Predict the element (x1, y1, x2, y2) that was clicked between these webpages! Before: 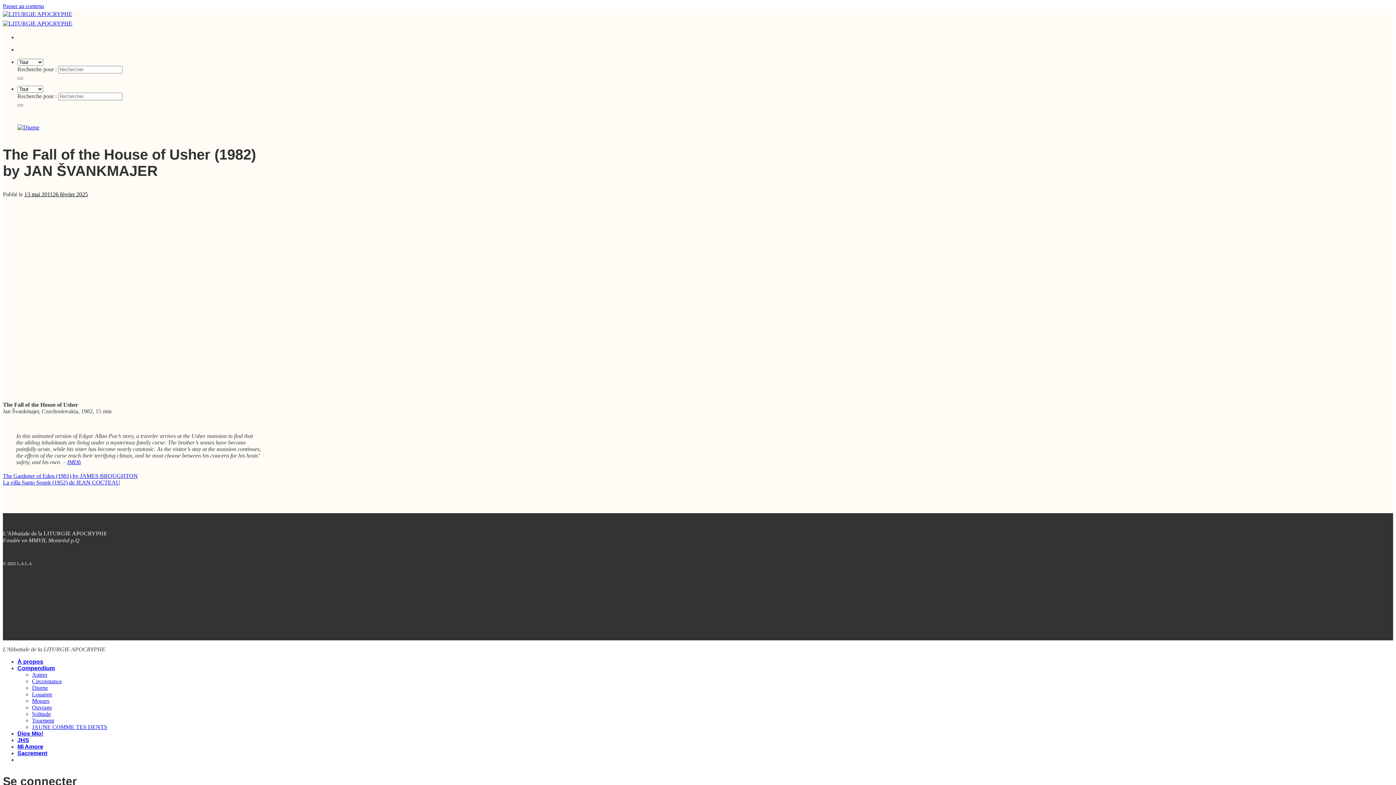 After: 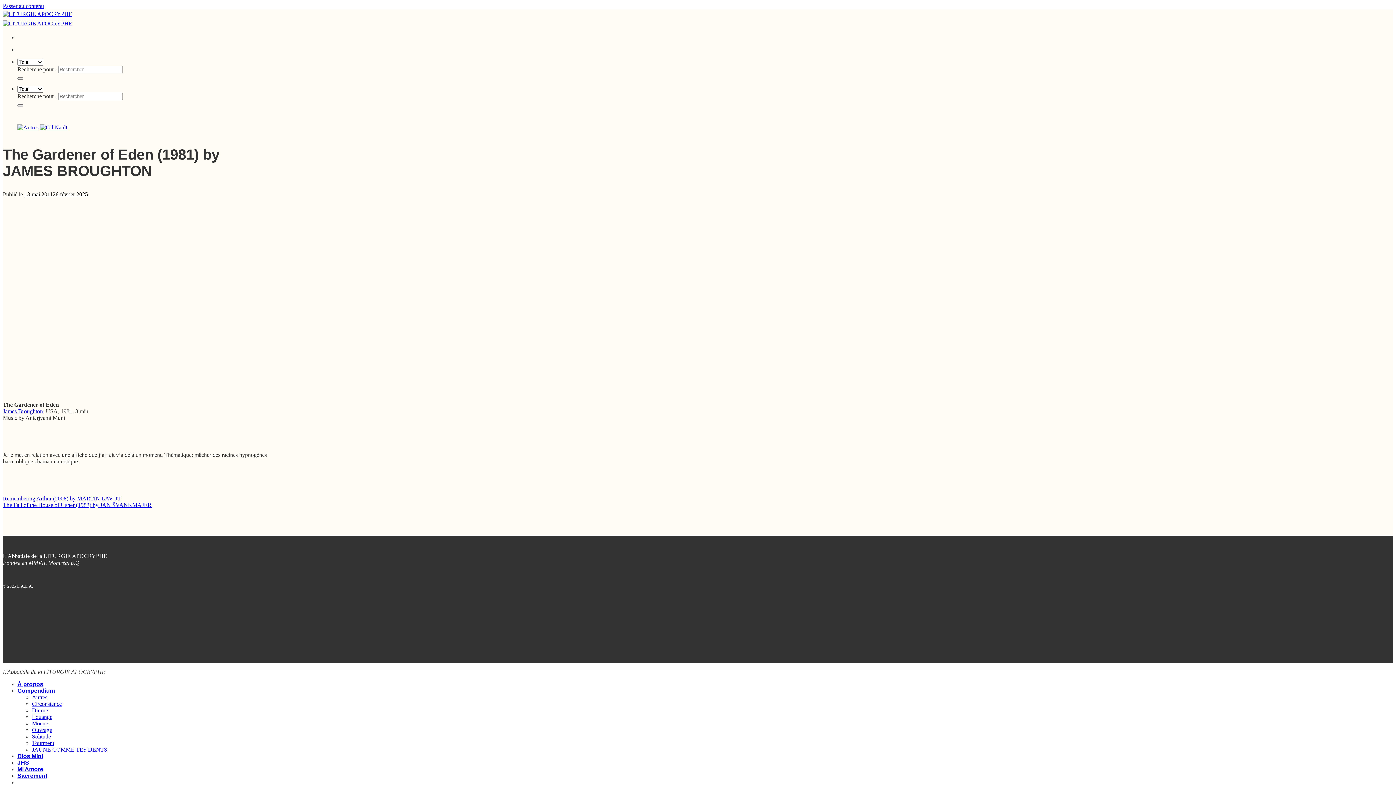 Action: label: The Gardener of Eden (1981) by JAMES BROUGHTON bbox: (2, 473, 137, 479)